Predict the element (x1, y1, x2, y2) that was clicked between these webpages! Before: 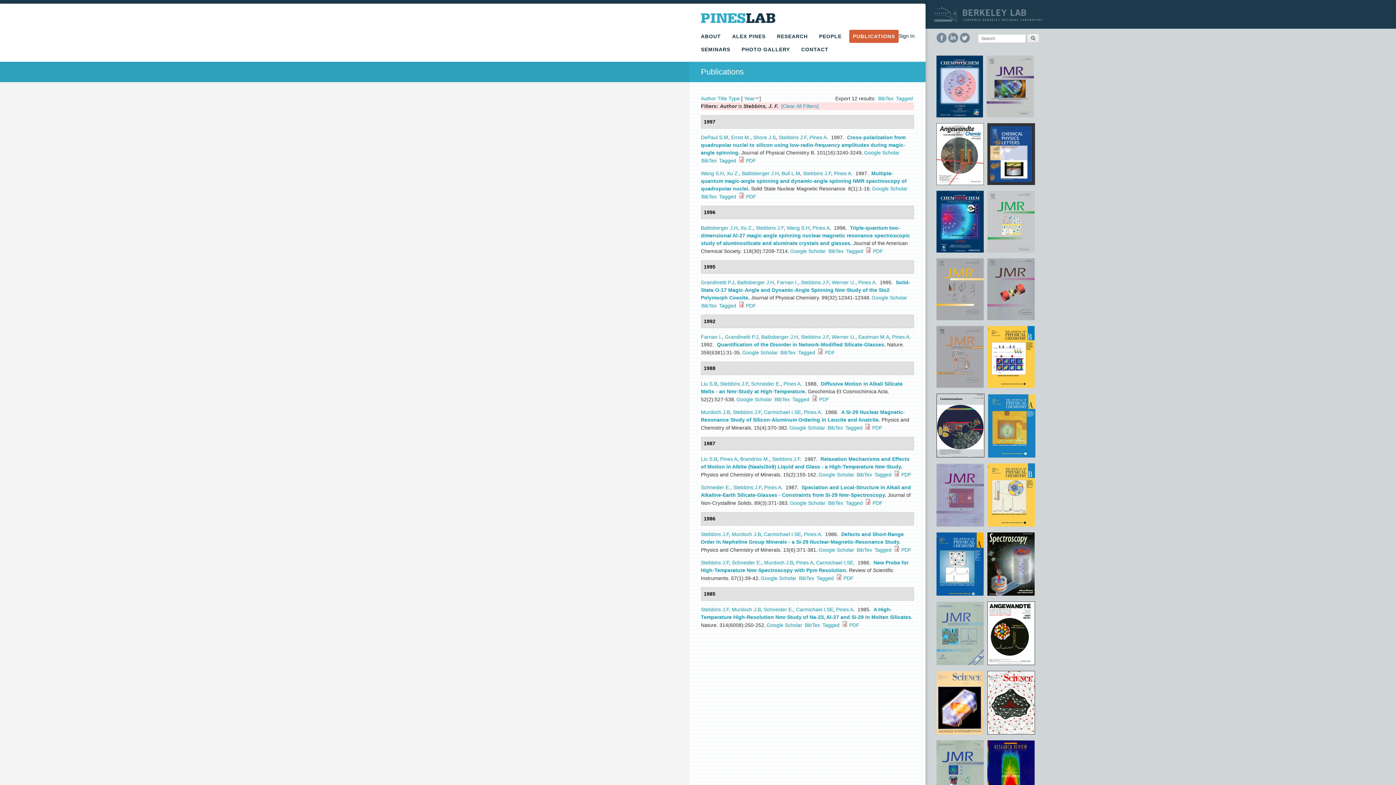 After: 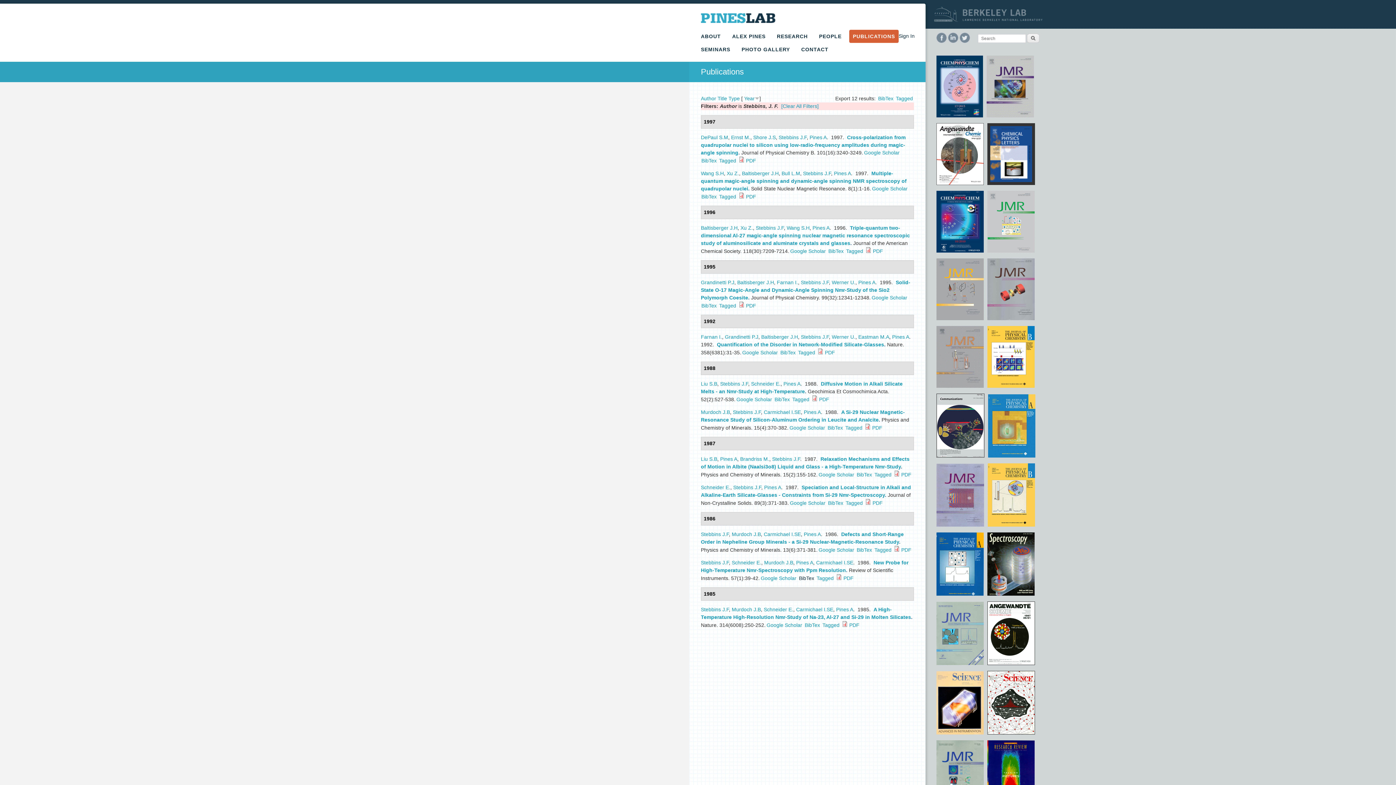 Action: label: BibTex bbox: (799, 575, 814, 581)